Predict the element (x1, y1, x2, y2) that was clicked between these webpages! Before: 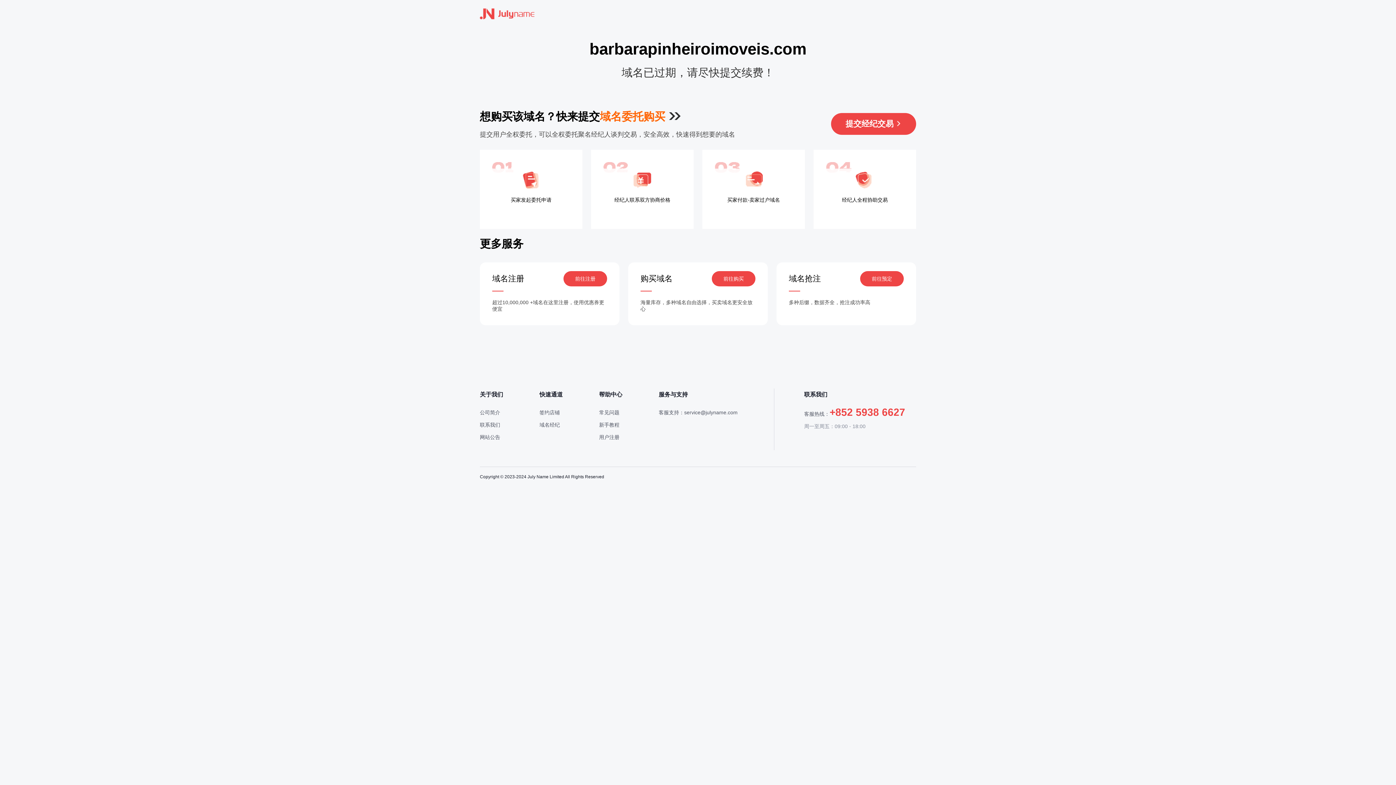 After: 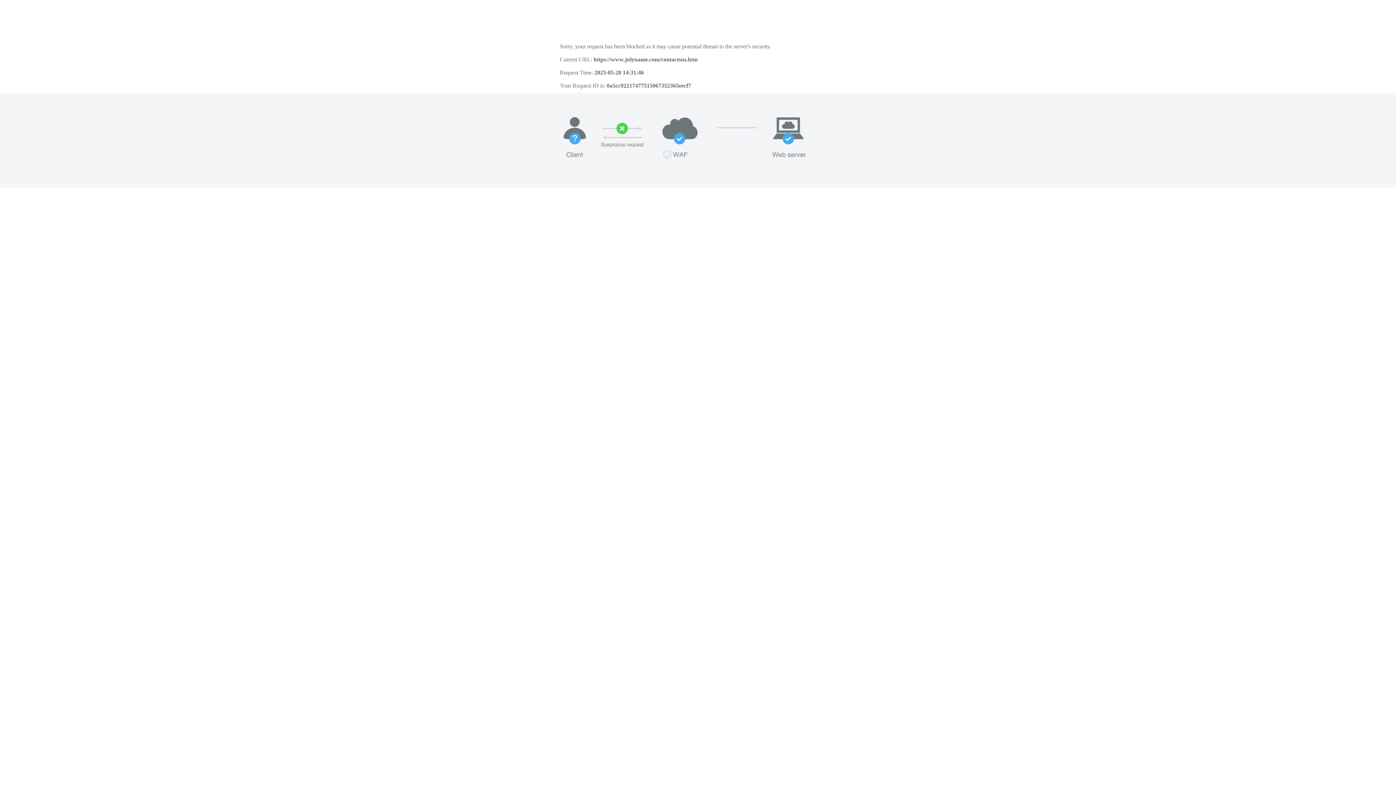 Action: label: 联系我们 bbox: (480, 422, 500, 428)